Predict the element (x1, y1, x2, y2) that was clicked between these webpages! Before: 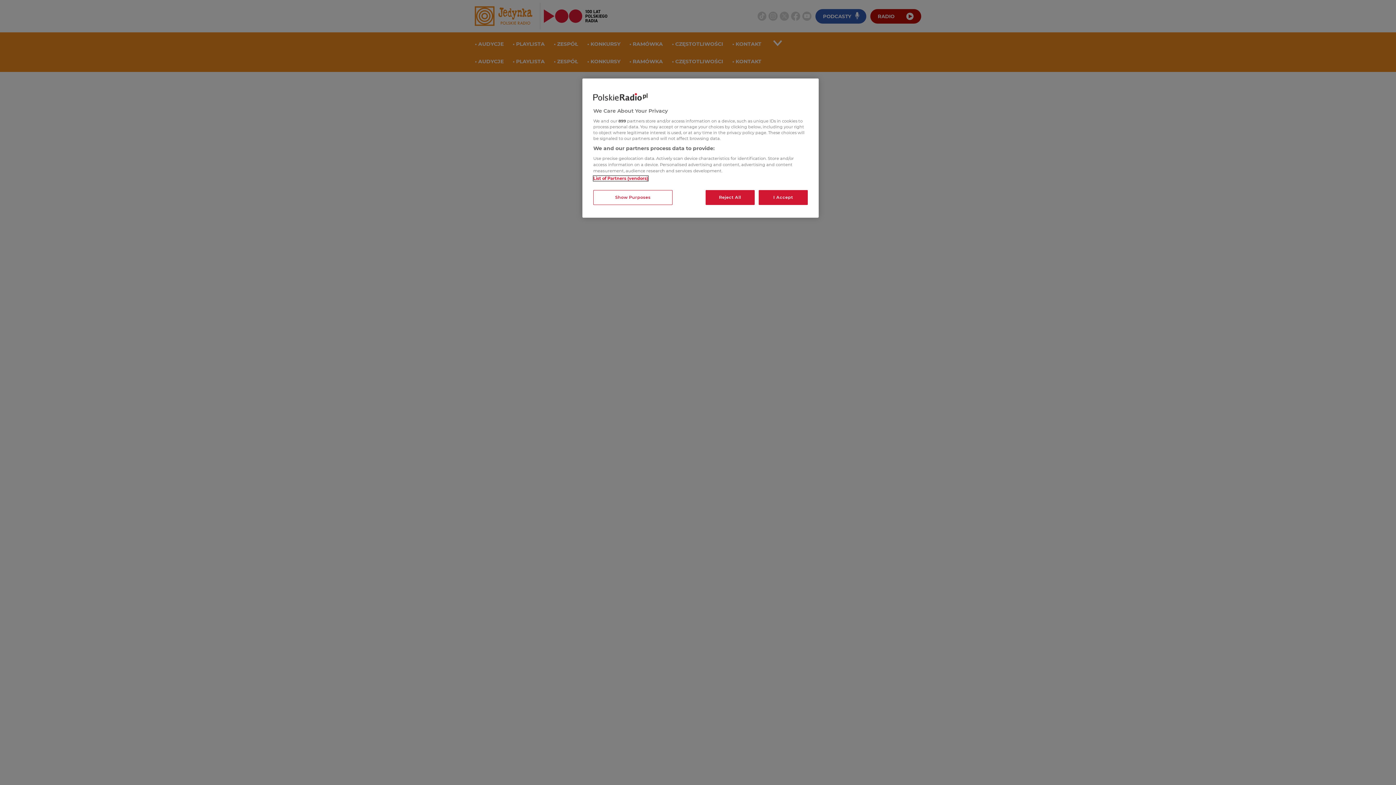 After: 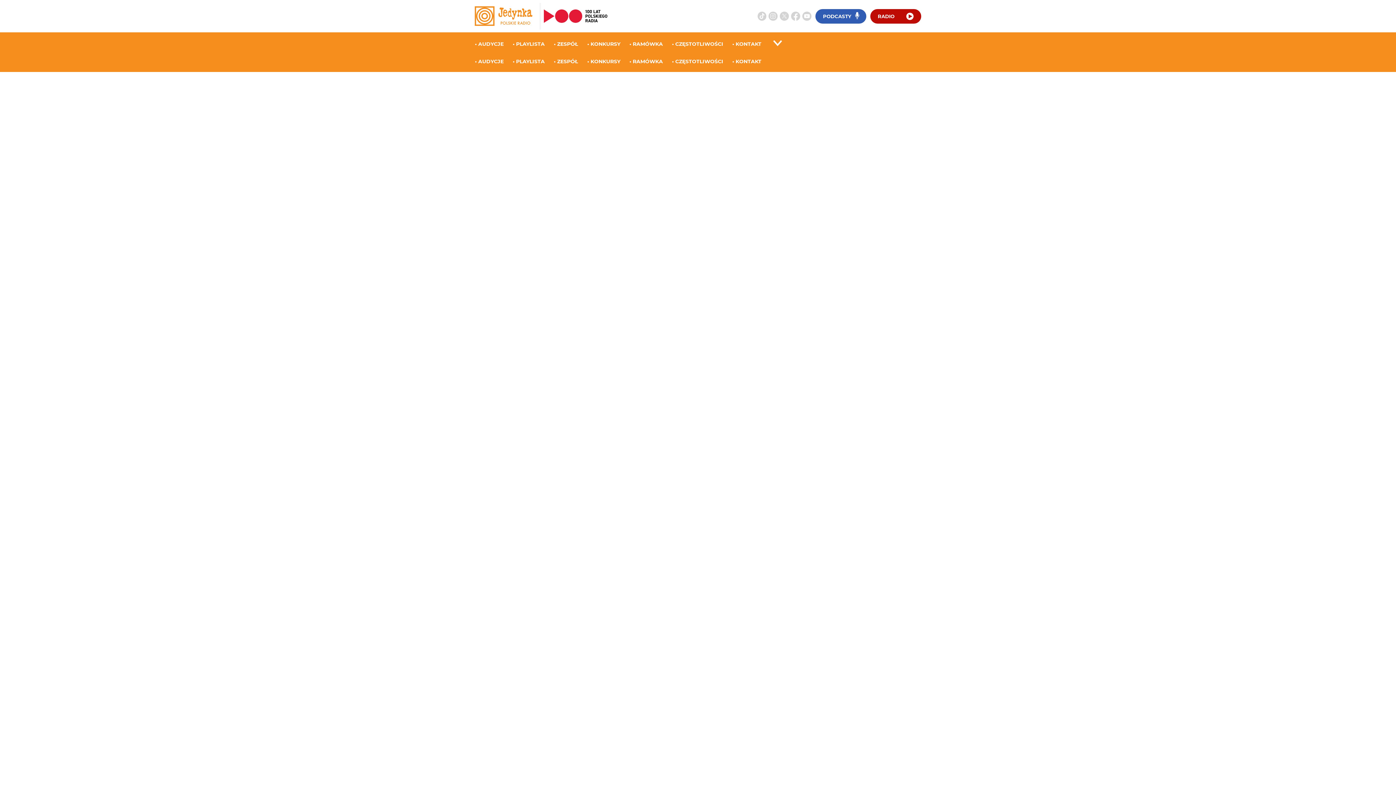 Action: bbox: (758, 190, 808, 205) label: I Accept